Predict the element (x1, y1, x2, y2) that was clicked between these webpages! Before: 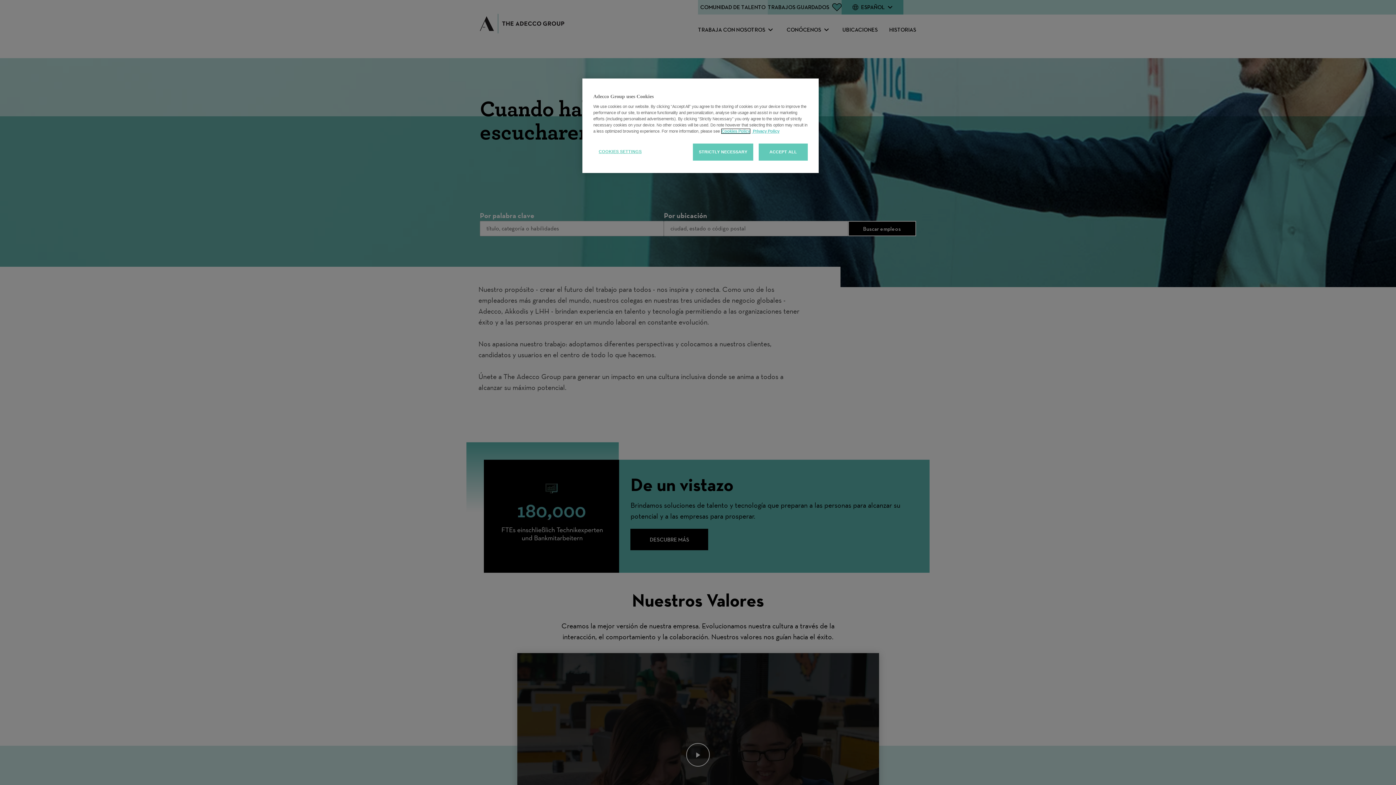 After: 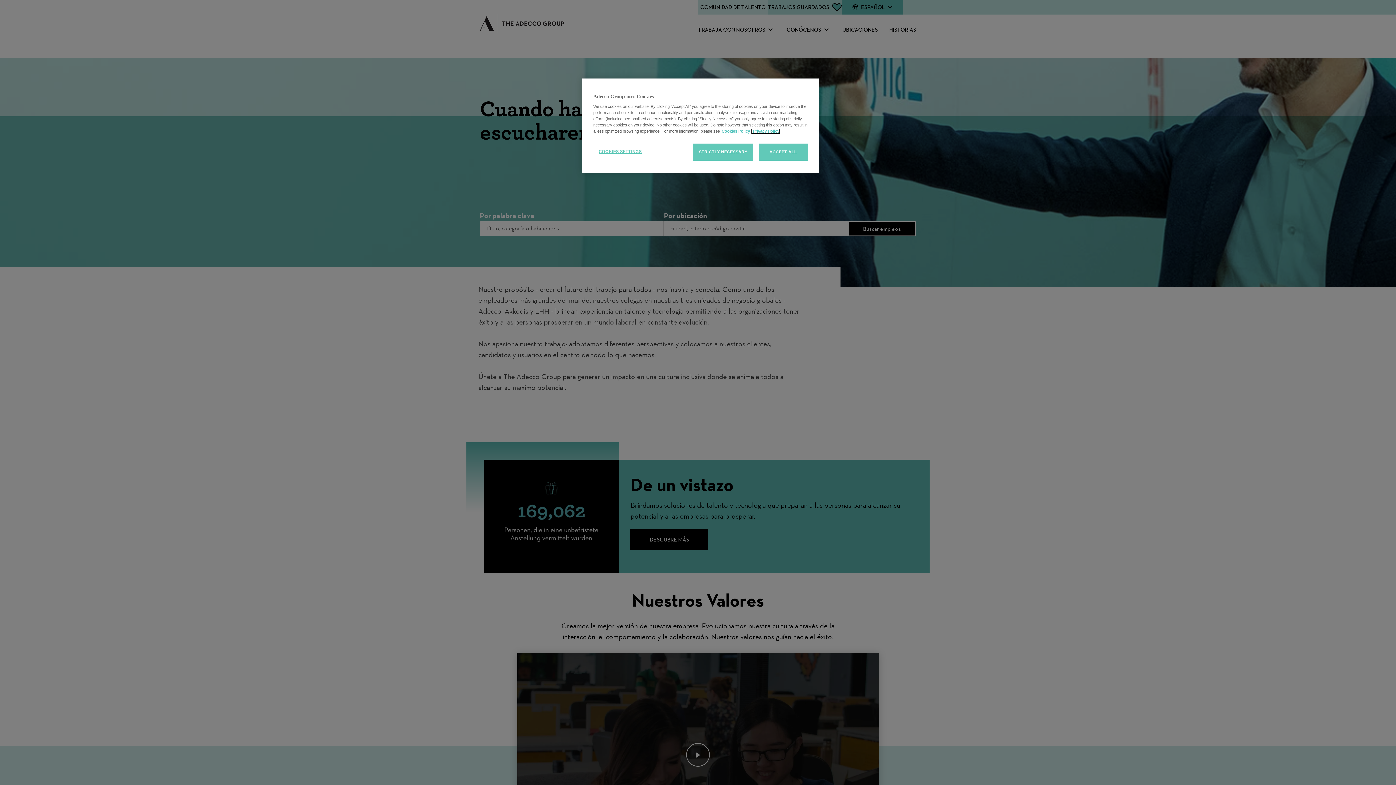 Action: bbox: (752, 129, 779, 133) label: Privacy policy, opens in a new tab